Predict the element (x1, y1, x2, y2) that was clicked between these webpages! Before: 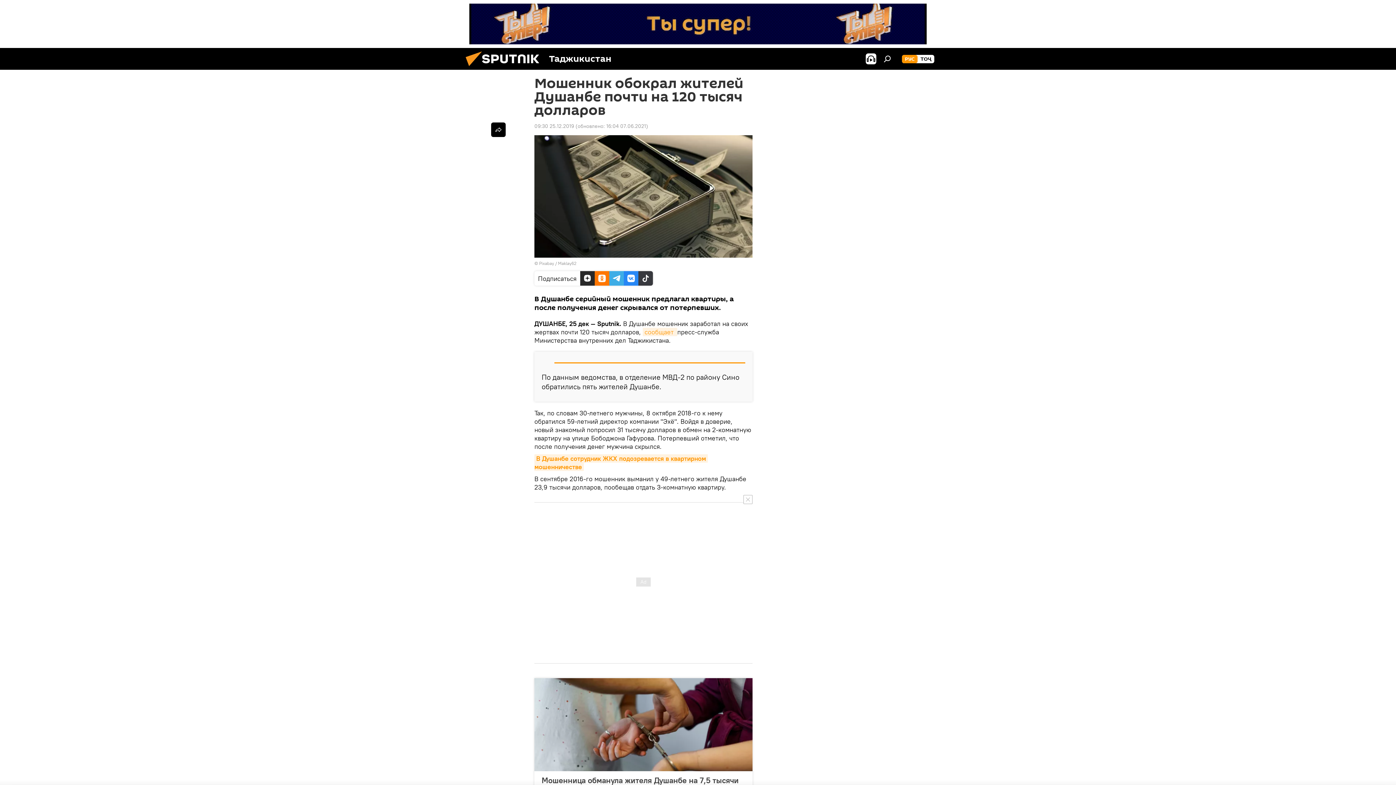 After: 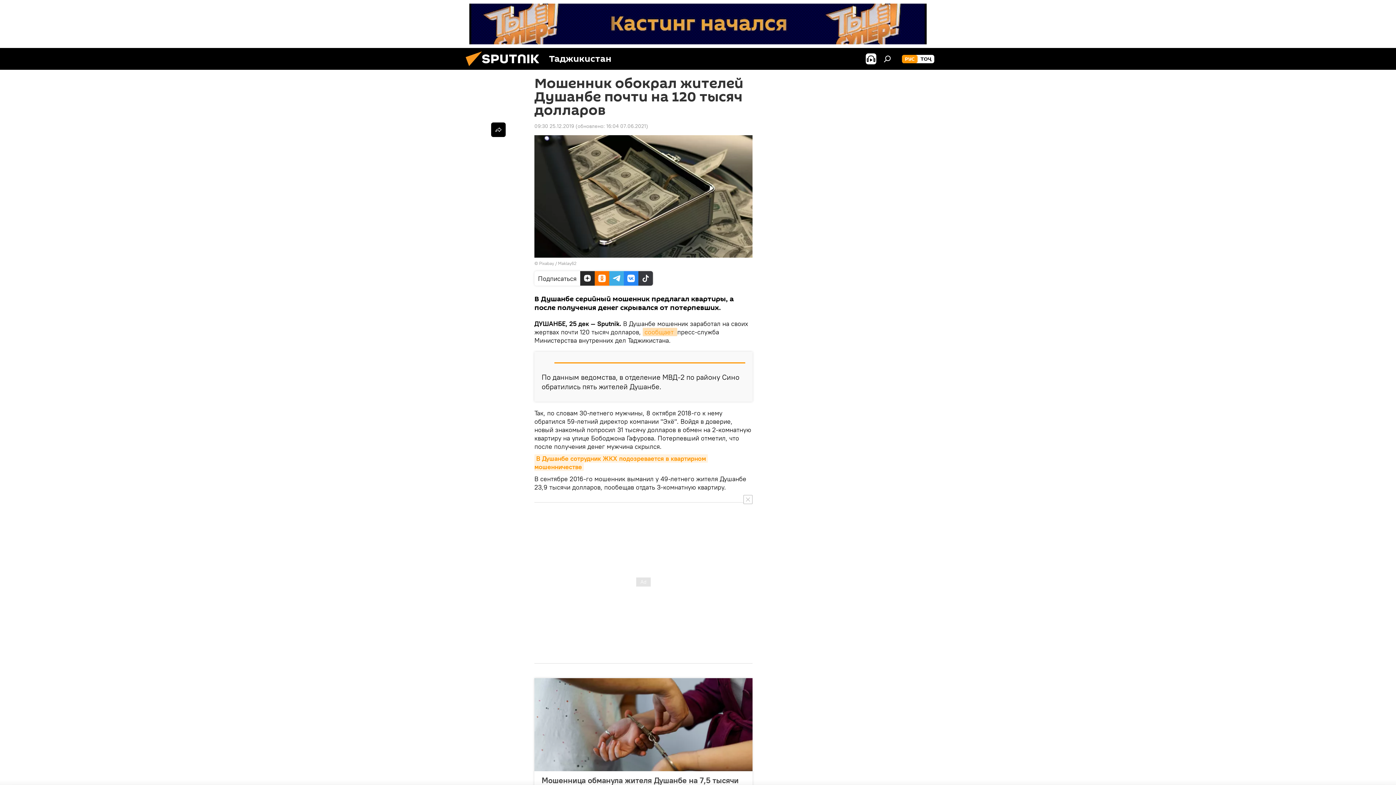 Action: label: сообщает  bbox: (642, 328, 677, 336)